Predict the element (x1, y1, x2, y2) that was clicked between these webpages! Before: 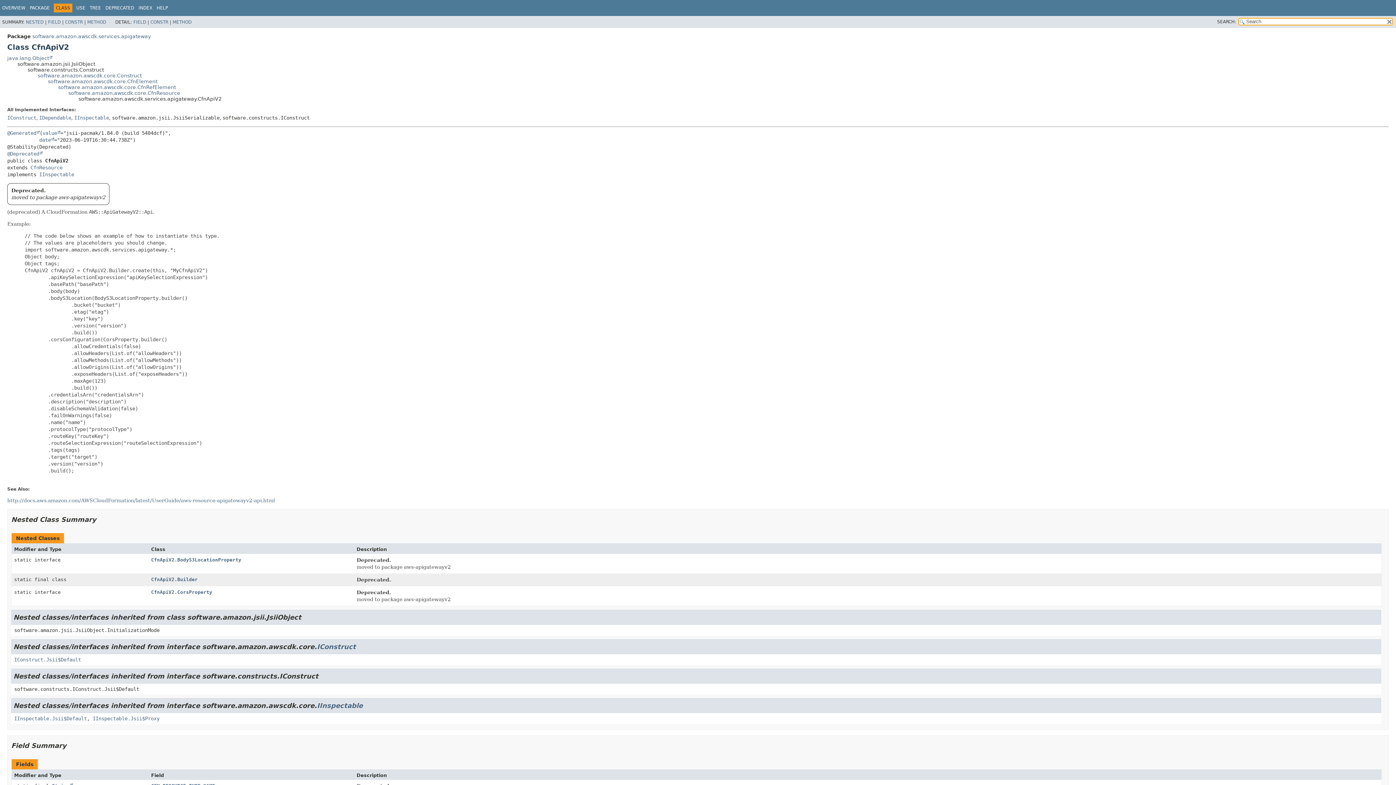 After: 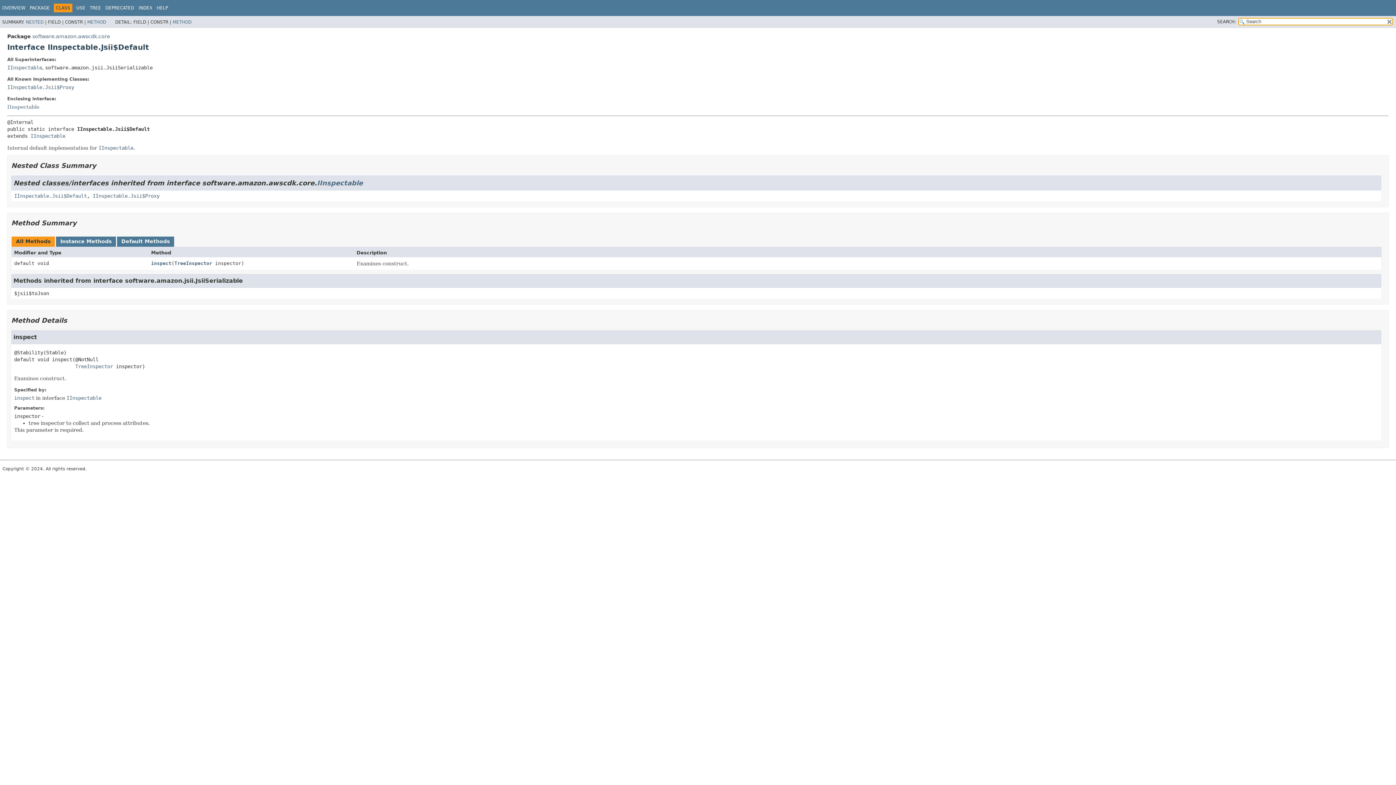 Action: bbox: (14, 715, 86, 721) label: IInspectable.Jsii$Default